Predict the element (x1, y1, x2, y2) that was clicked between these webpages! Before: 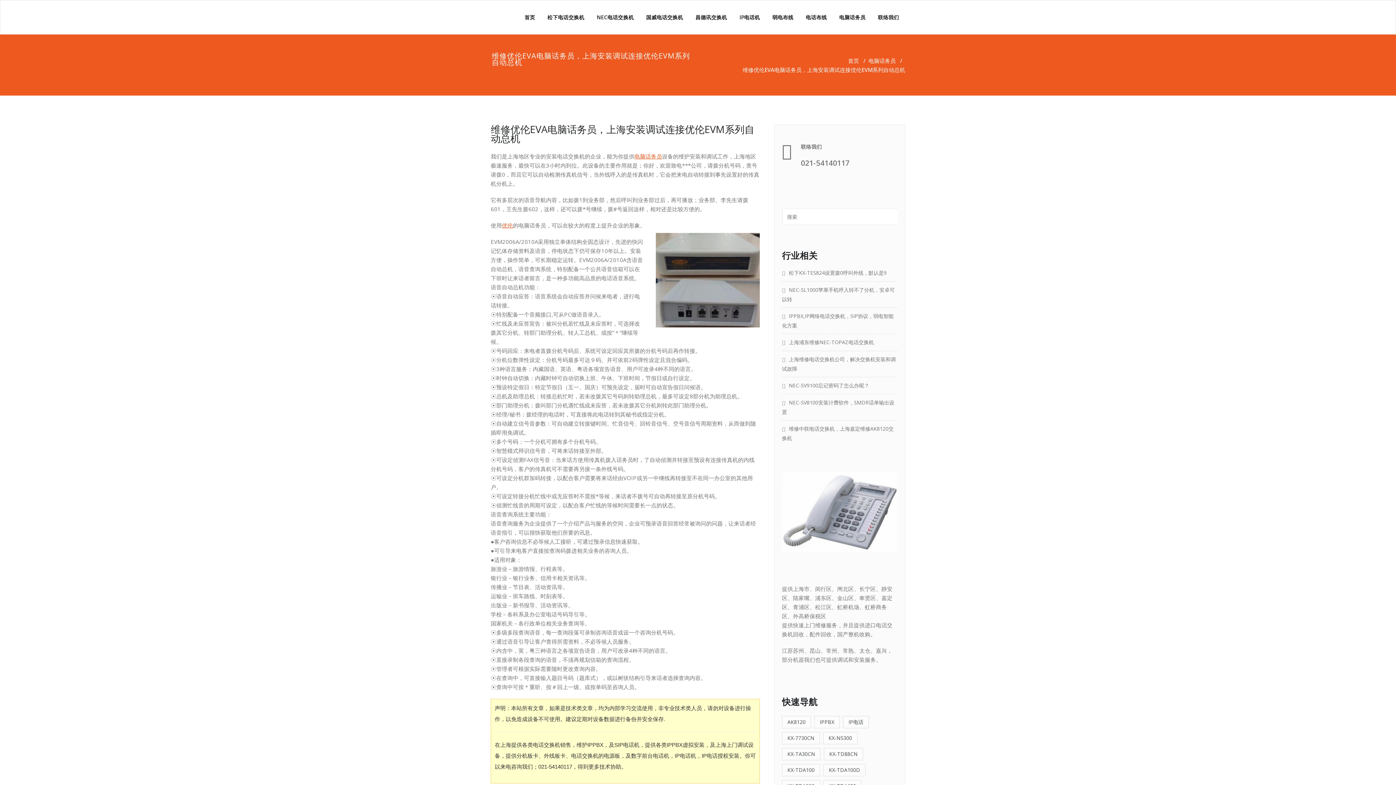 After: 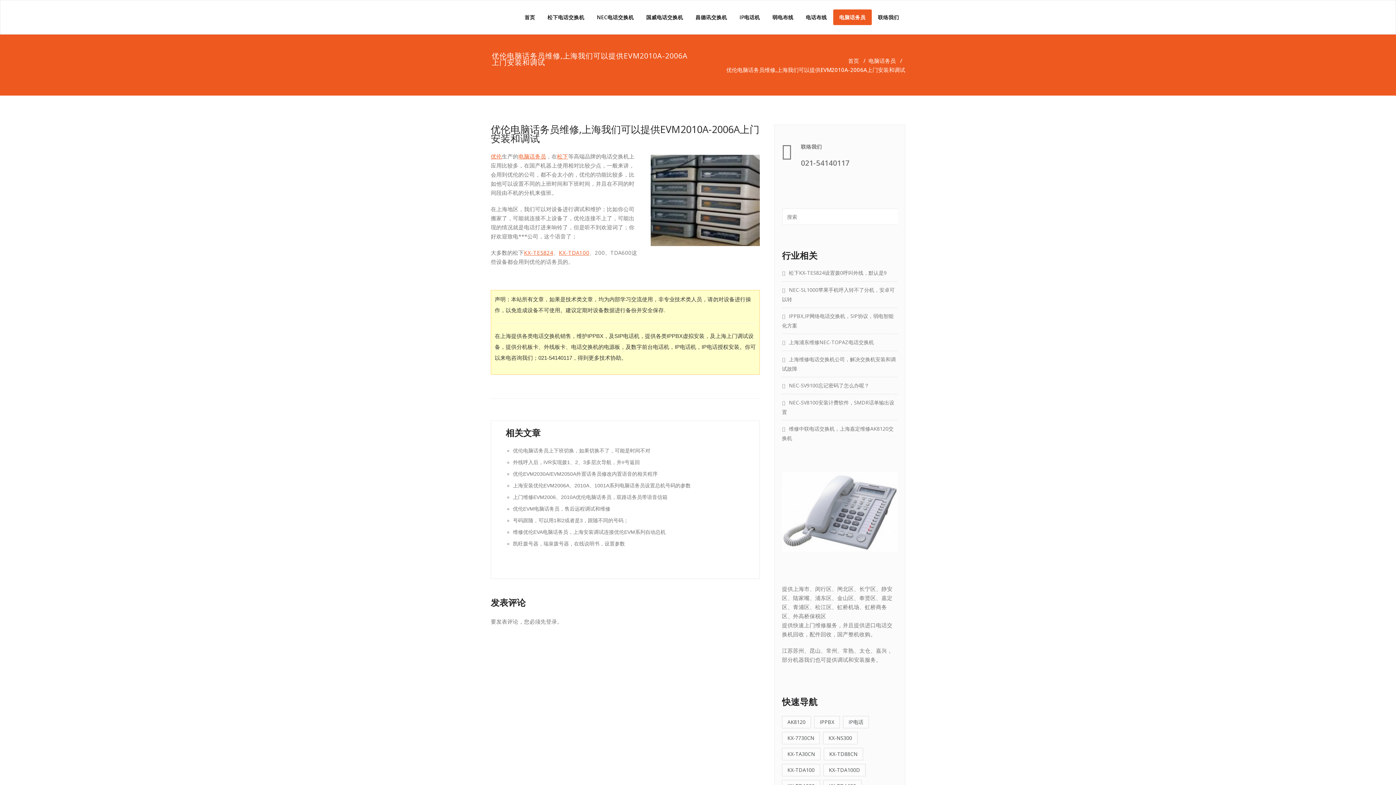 Action: label: 电脑话务员 bbox: (833, 9, 872, 25)